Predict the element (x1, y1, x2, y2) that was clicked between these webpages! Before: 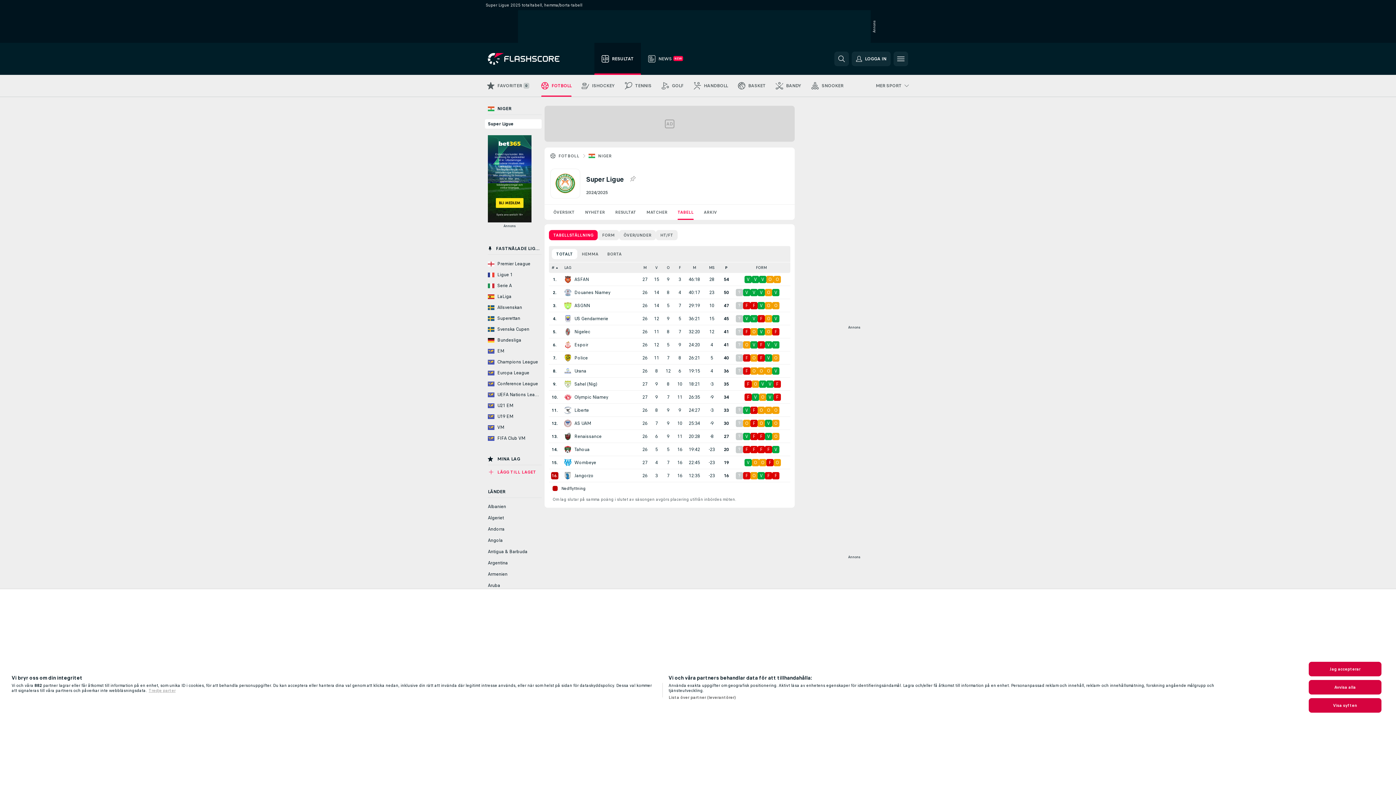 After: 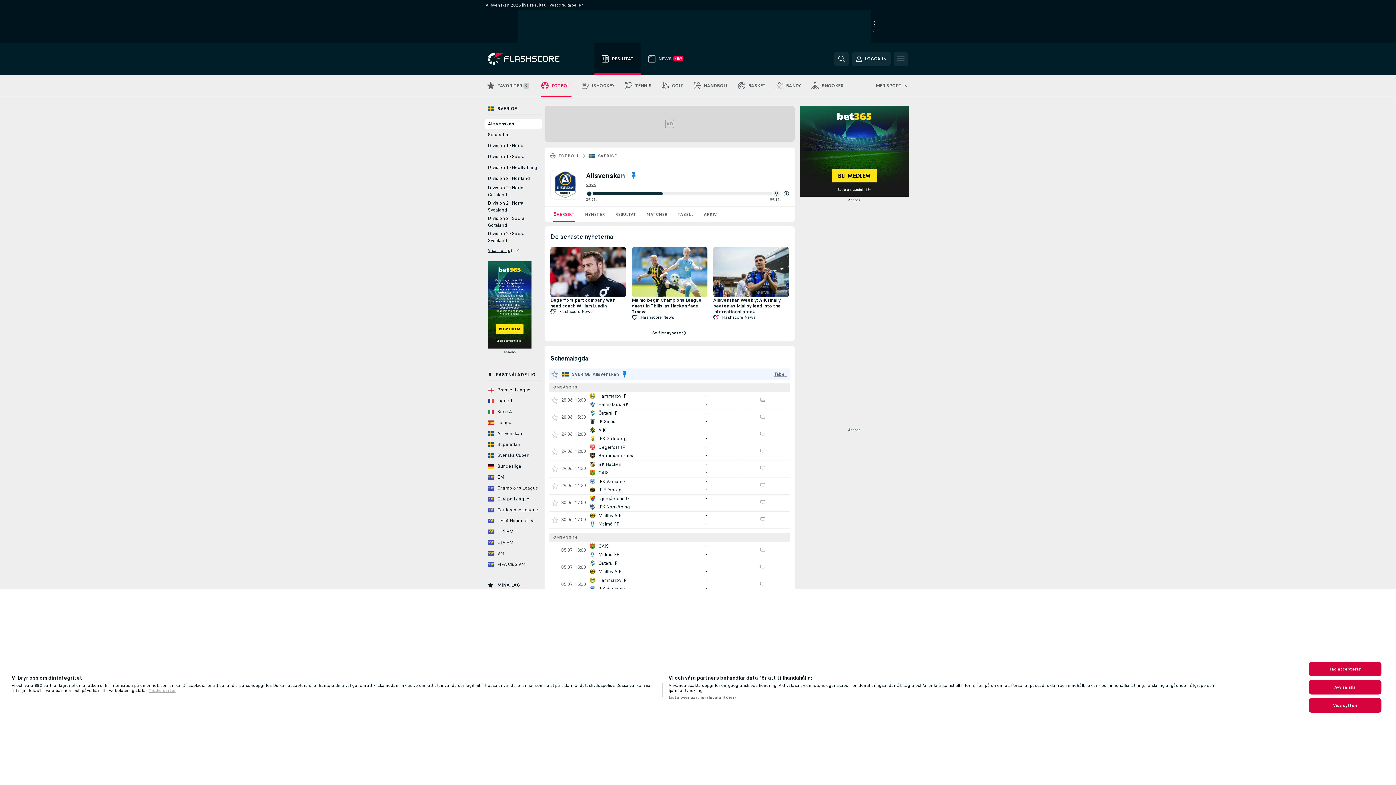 Action: label: Allsvenskan bbox: (485, 303, 541, 312)